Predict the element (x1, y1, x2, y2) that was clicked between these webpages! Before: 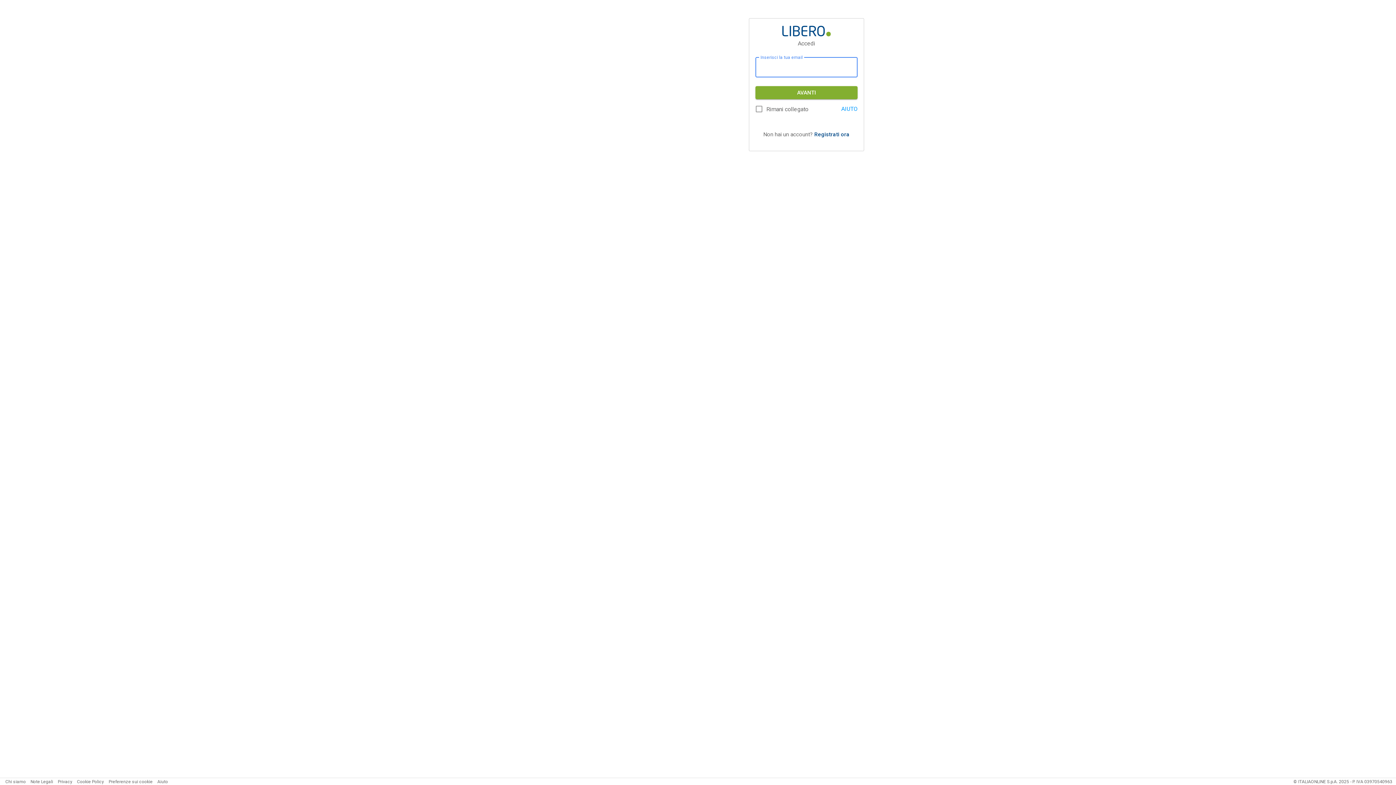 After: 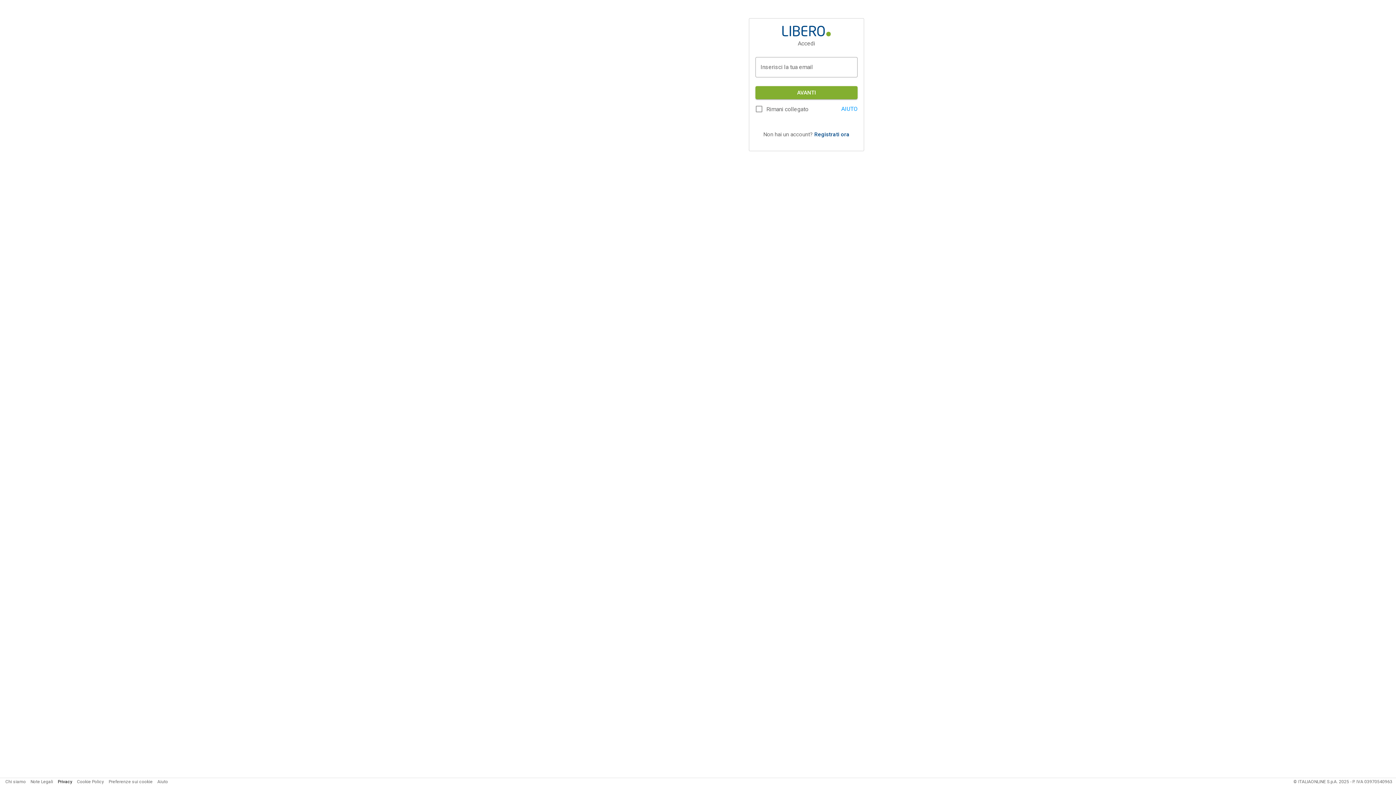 Action: label: Privacy bbox: (57, 779, 72, 784)